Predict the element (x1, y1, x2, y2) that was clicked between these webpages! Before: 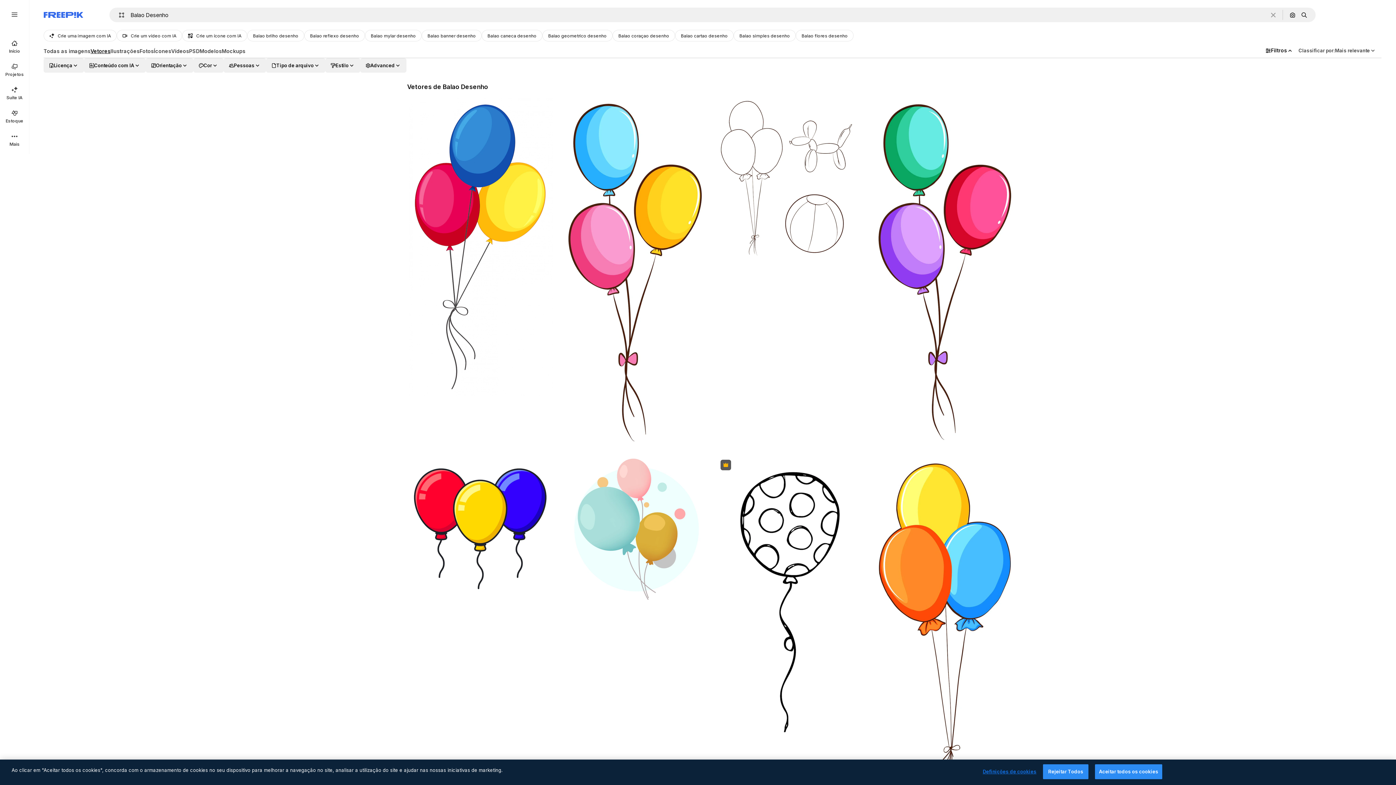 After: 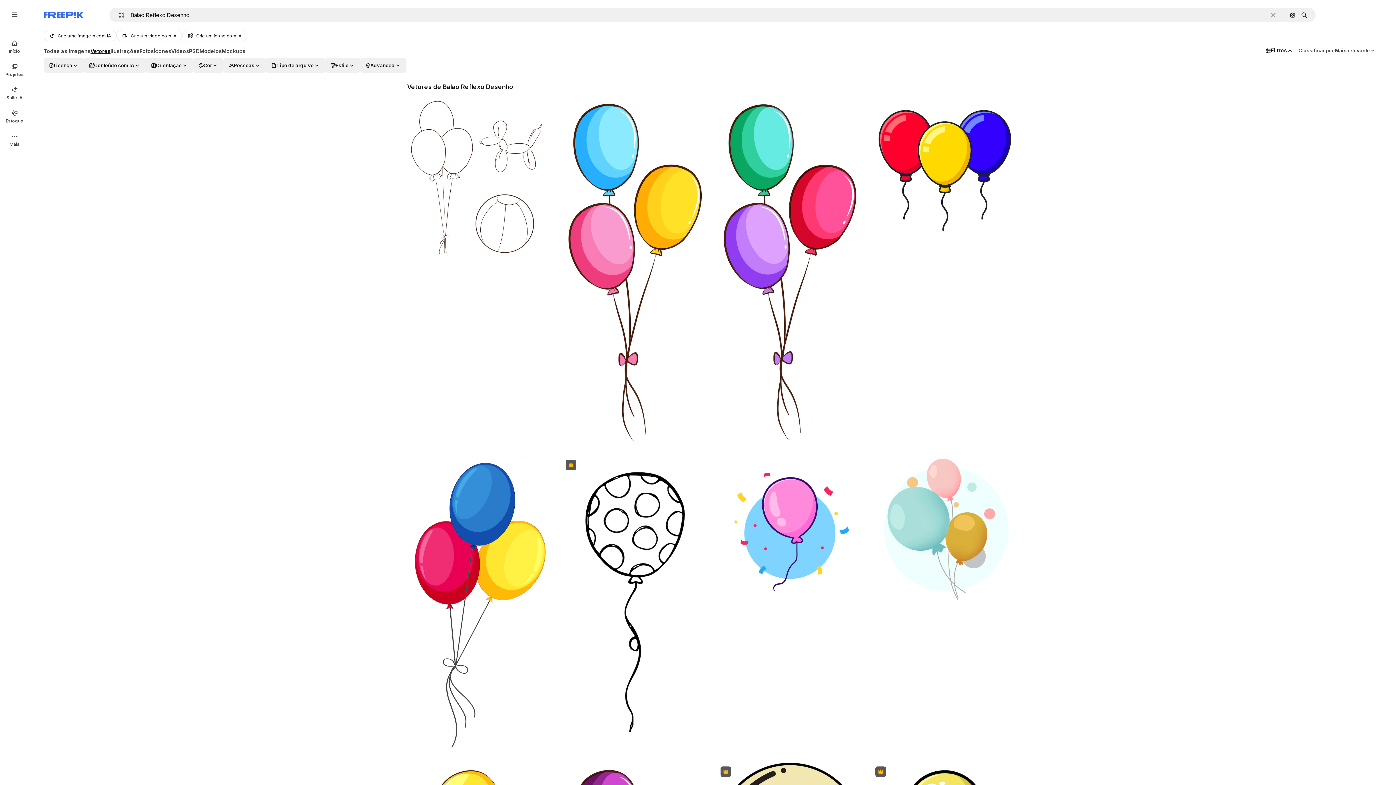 Action: bbox: (304, 29, 365, 41) label: Balao reflexo desenho